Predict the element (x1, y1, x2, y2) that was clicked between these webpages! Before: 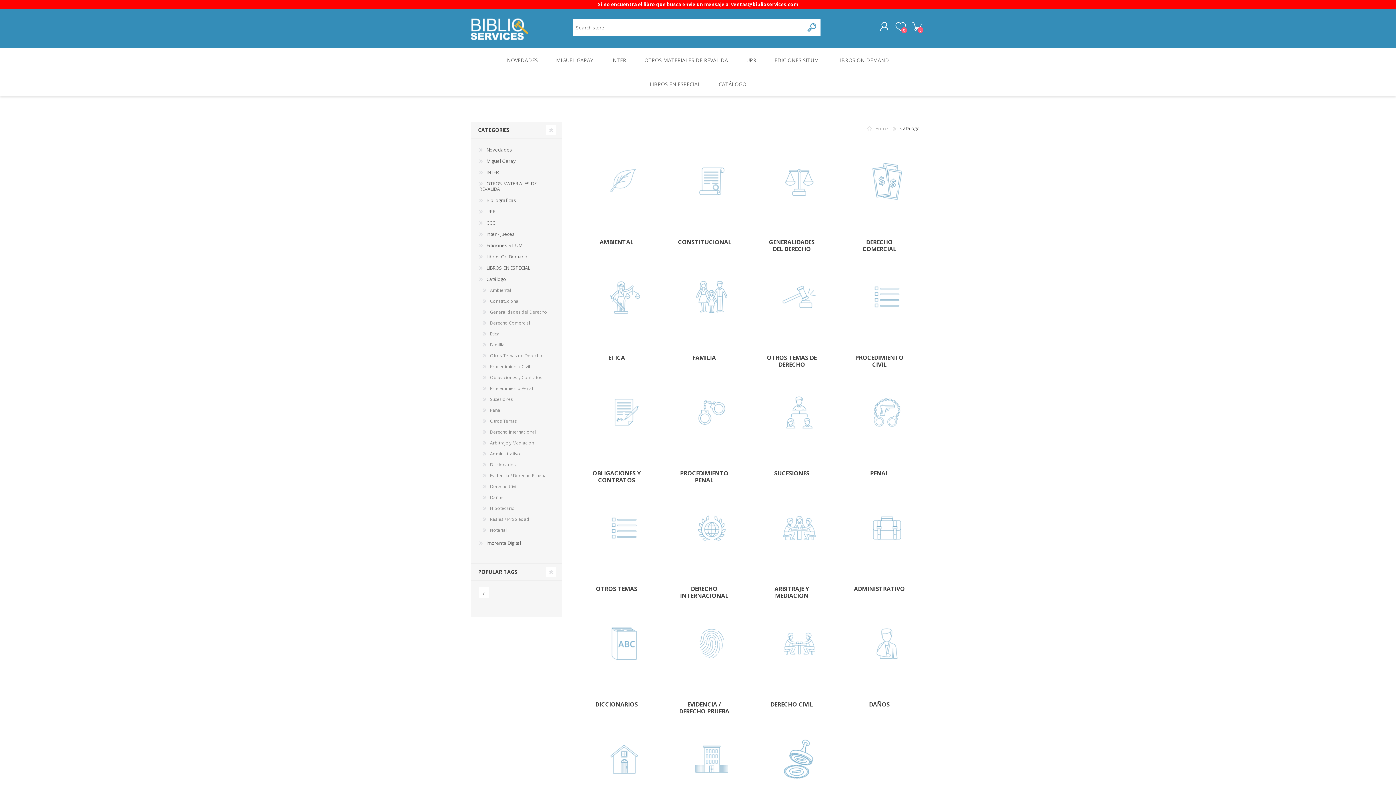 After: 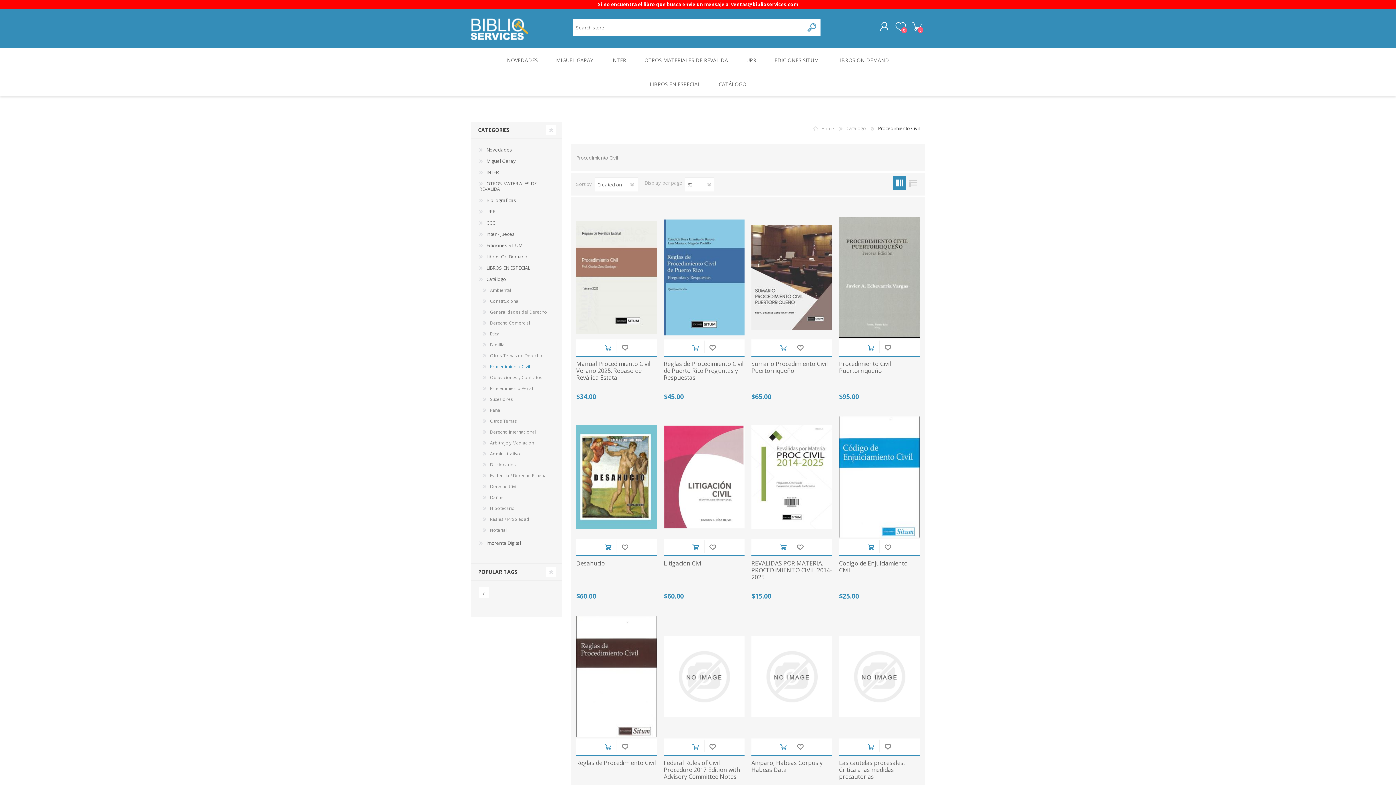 Action: bbox: (861, 270, 913, 323)